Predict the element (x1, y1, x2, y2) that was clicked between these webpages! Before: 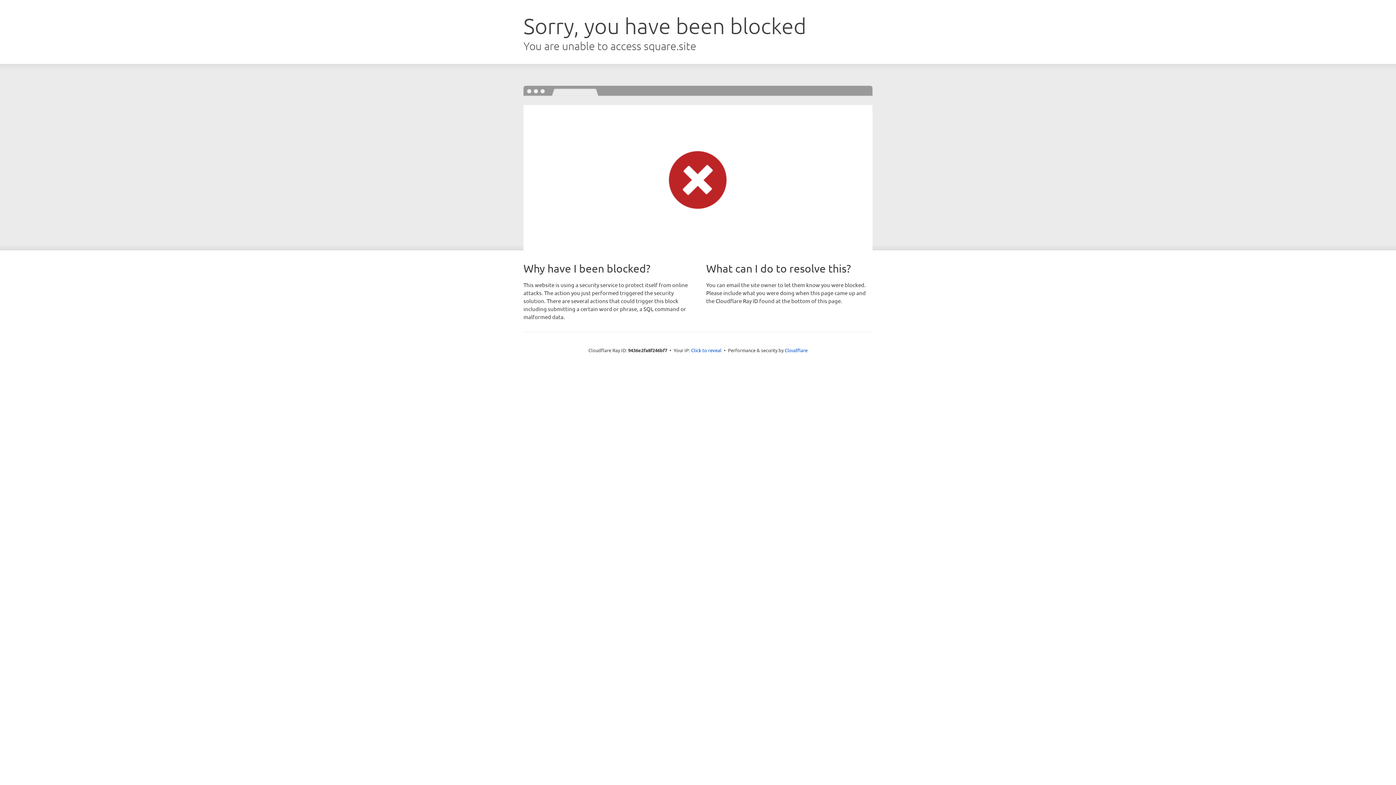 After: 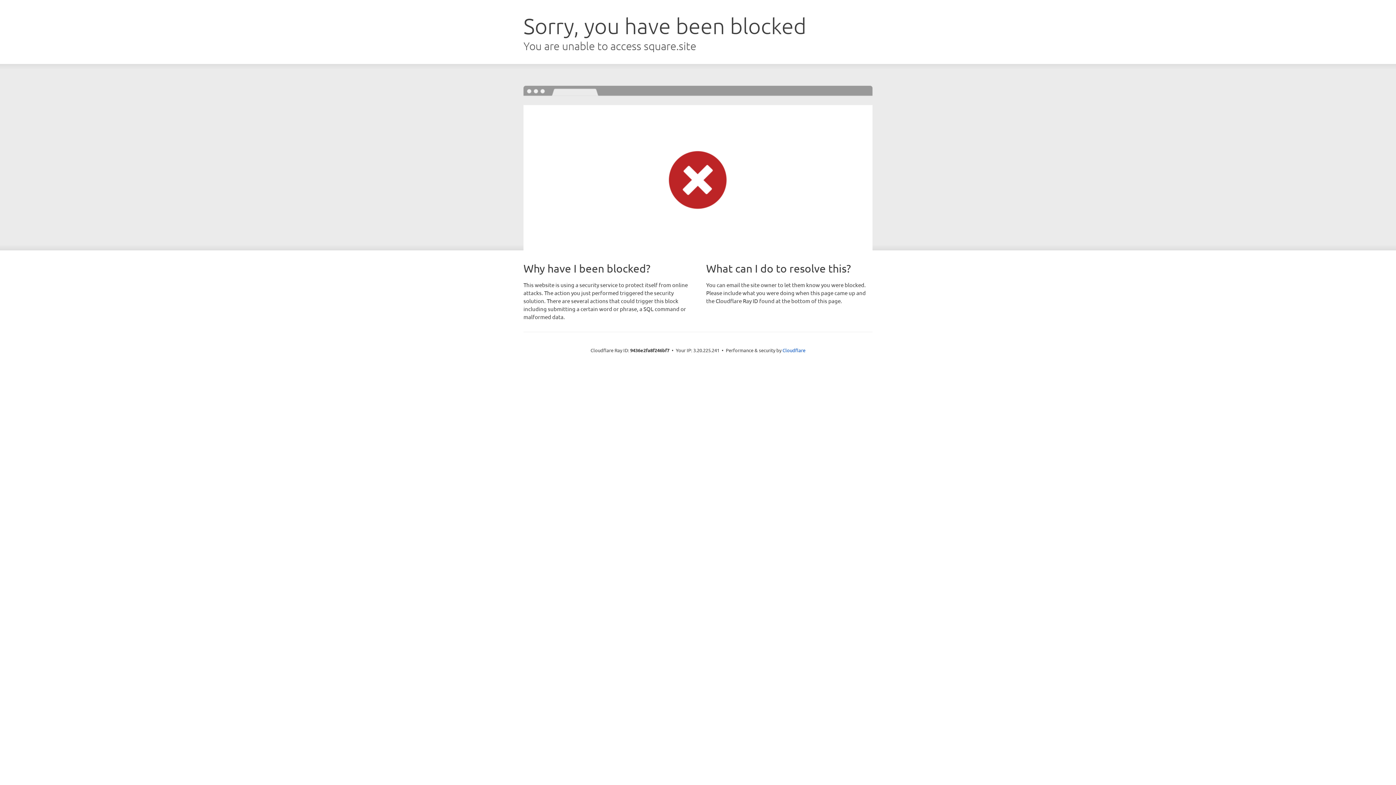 Action: label: Click to reveal bbox: (691, 346, 721, 353)